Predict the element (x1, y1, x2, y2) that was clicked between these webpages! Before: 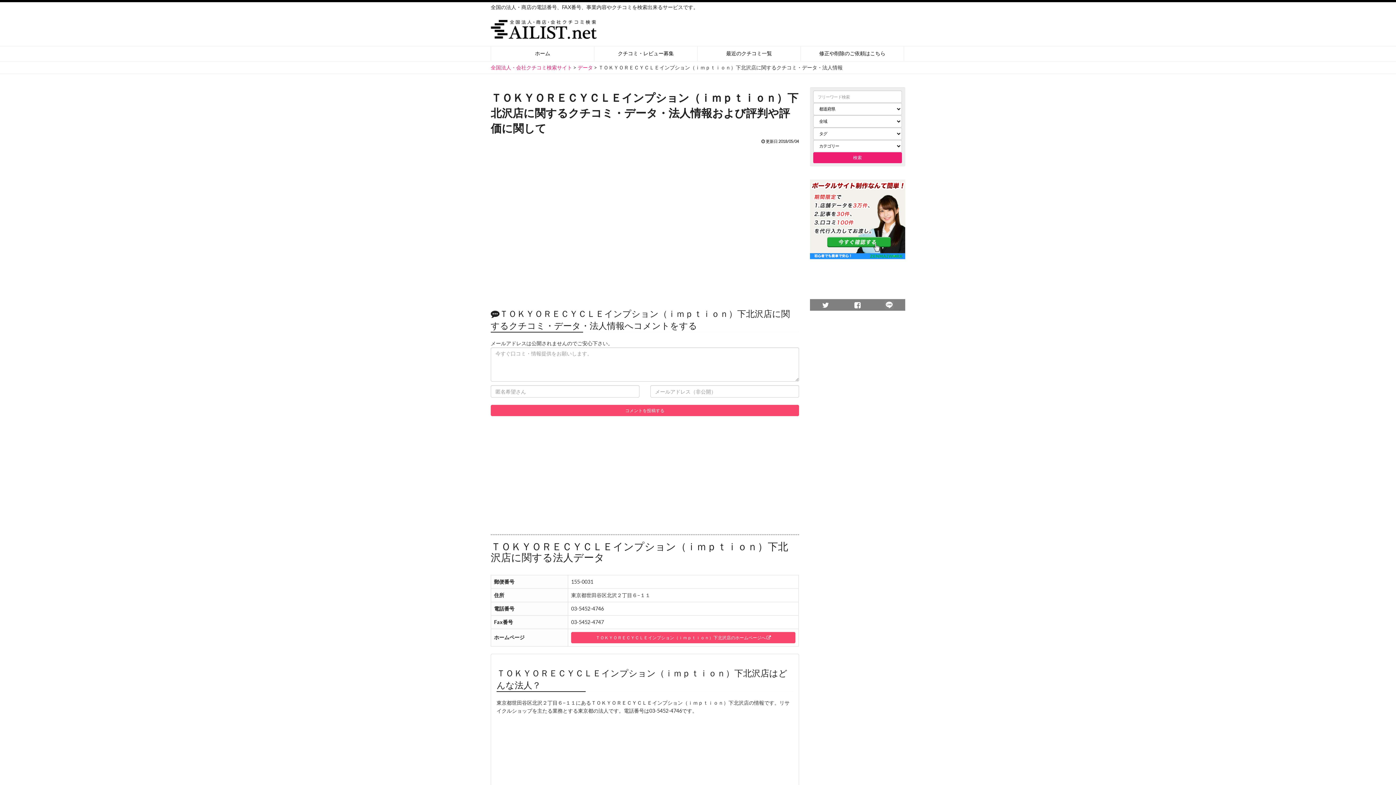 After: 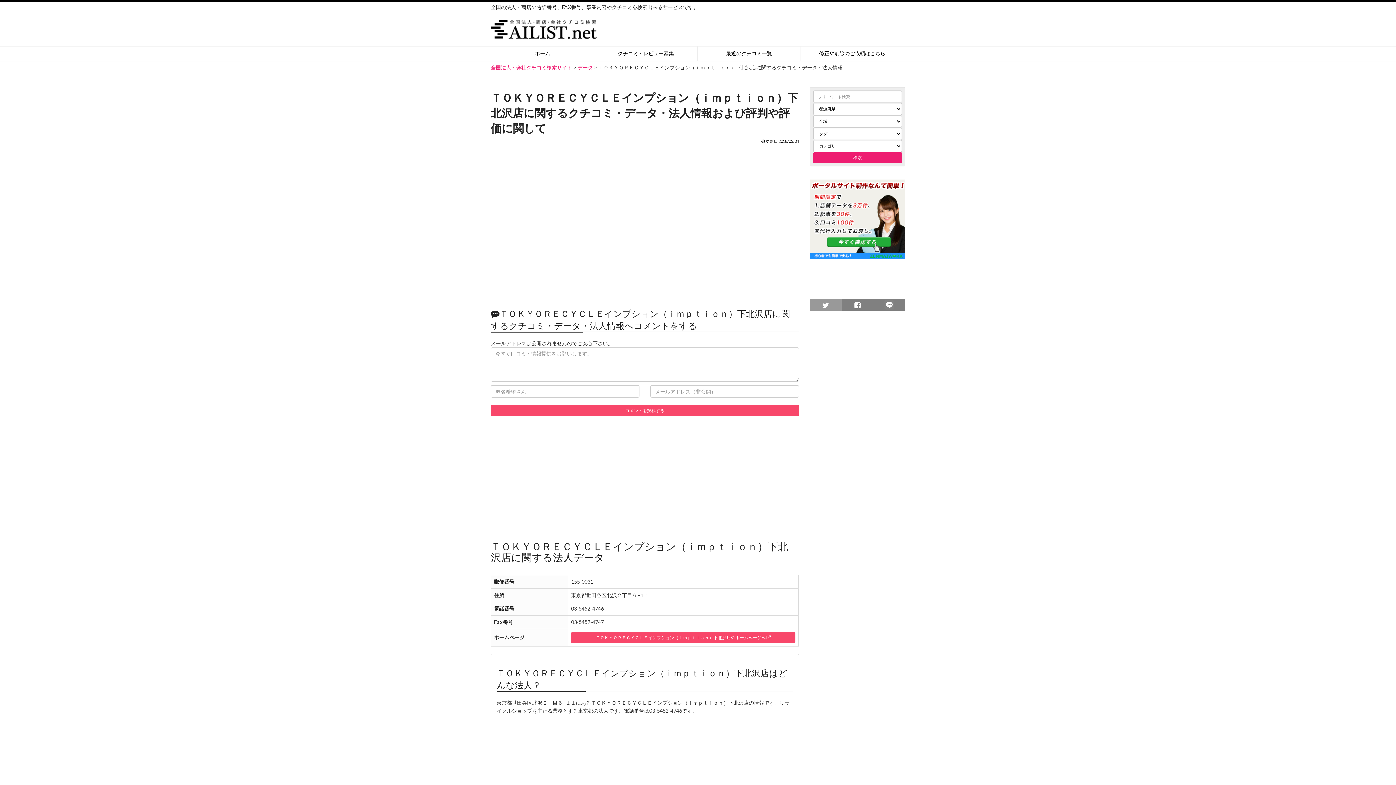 Action: bbox: (815, 299, 836, 310)